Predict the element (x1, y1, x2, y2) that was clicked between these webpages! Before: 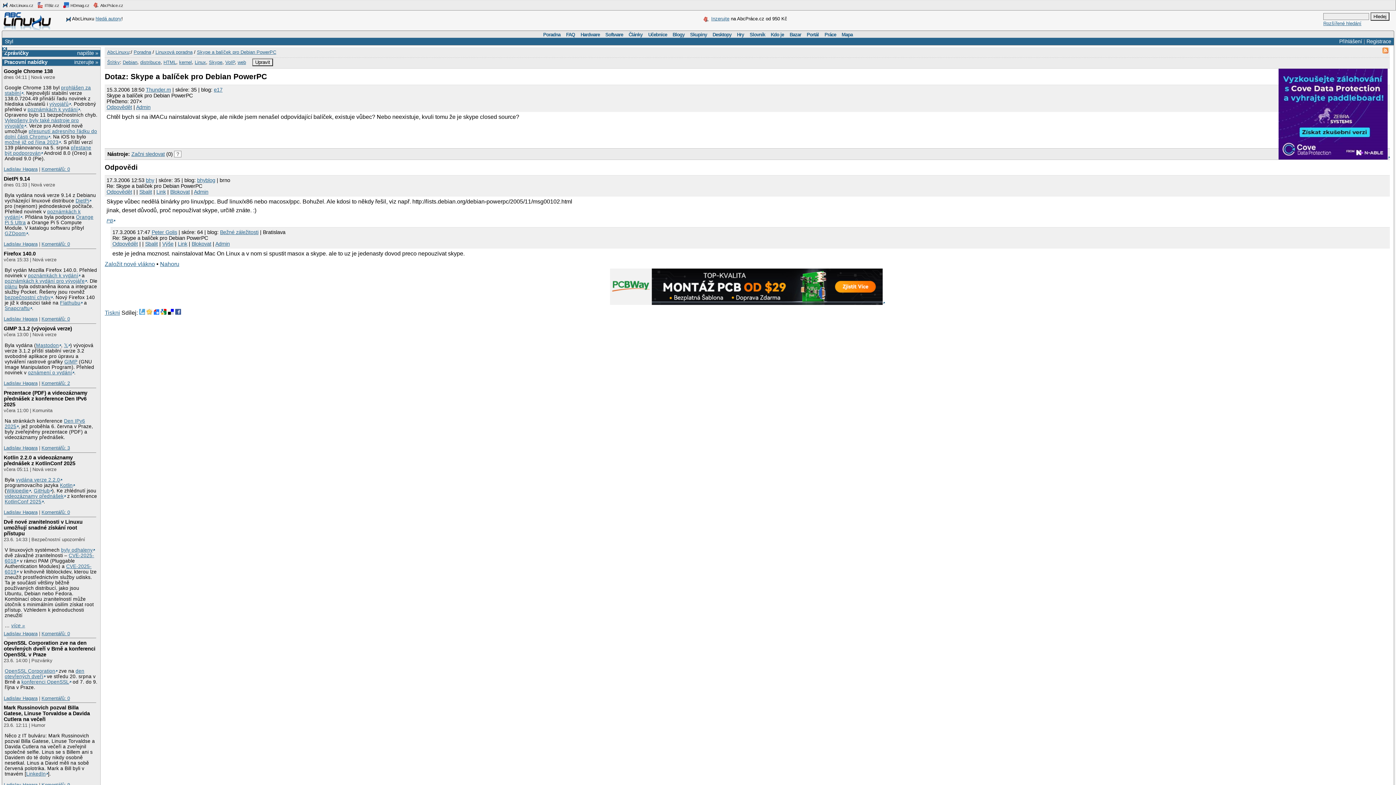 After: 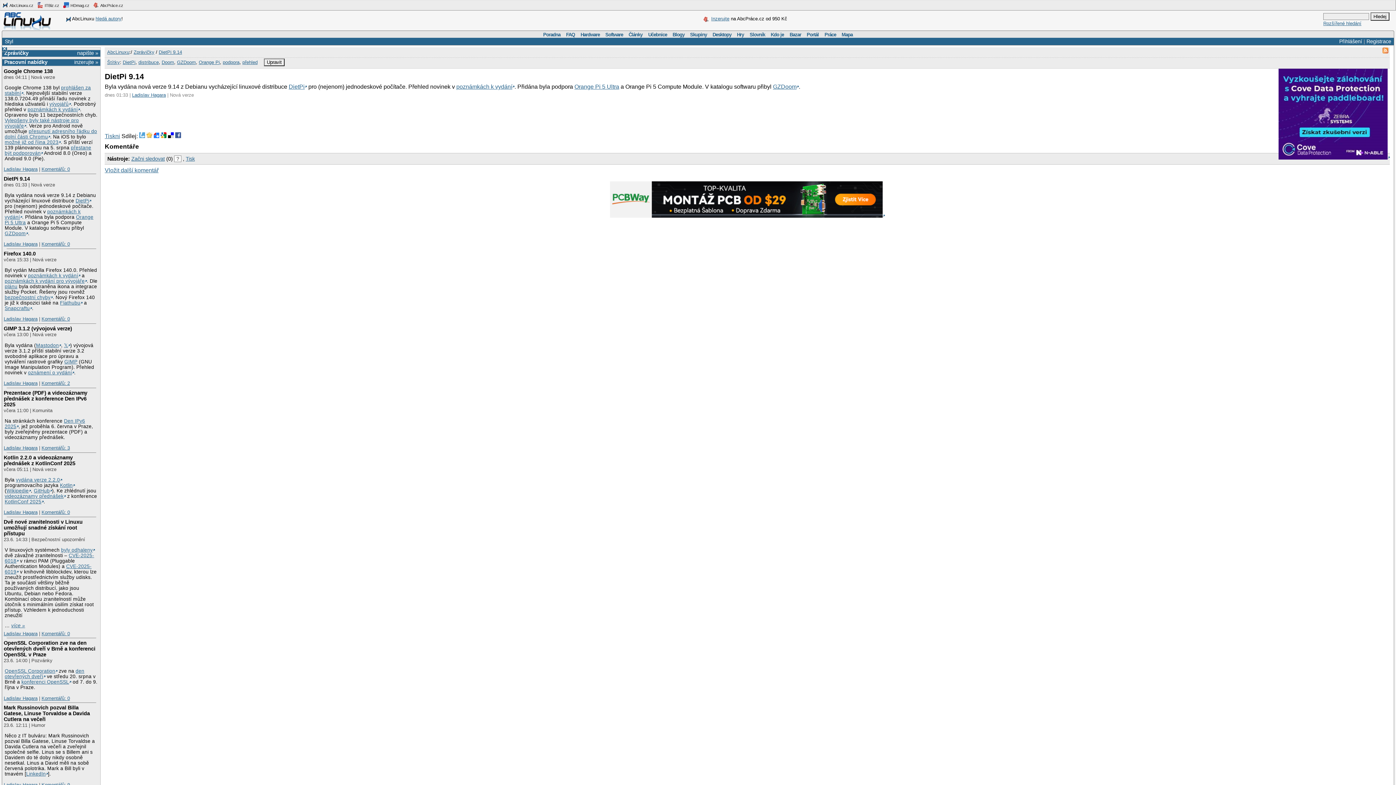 Action: bbox: (41, 241, 69, 247) label: Komentářů: 0